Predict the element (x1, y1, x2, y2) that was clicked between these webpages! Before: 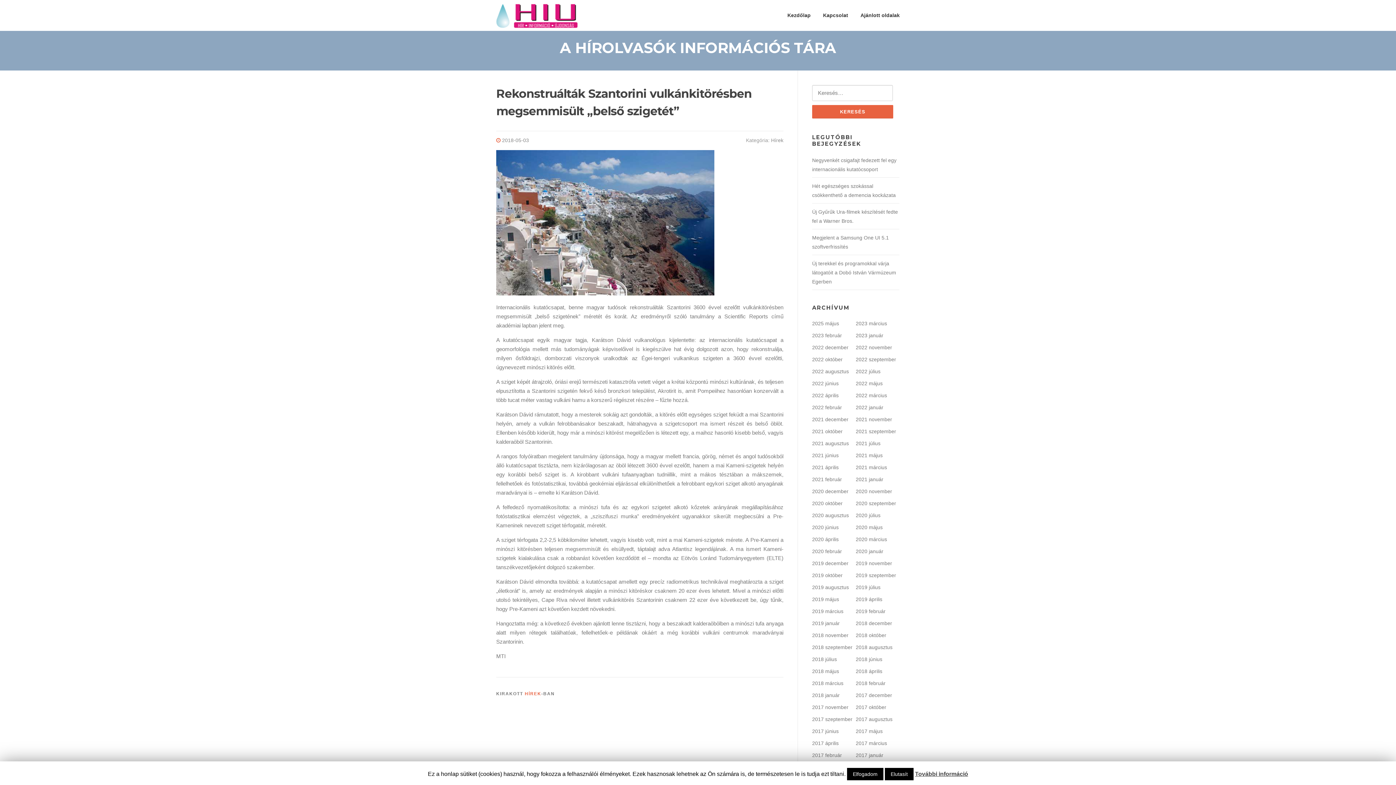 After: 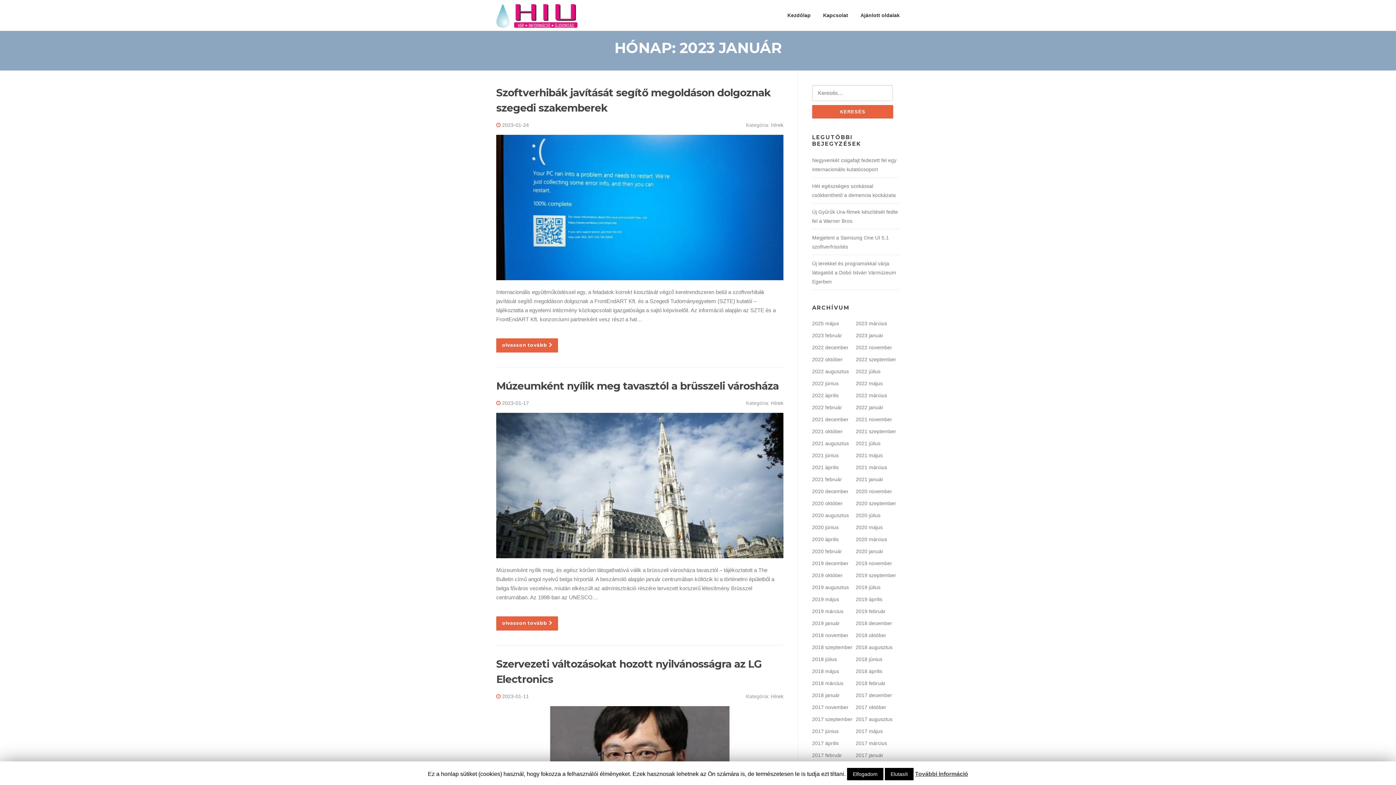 Action: bbox: (856, 332, 883, 338) label: 2023 január